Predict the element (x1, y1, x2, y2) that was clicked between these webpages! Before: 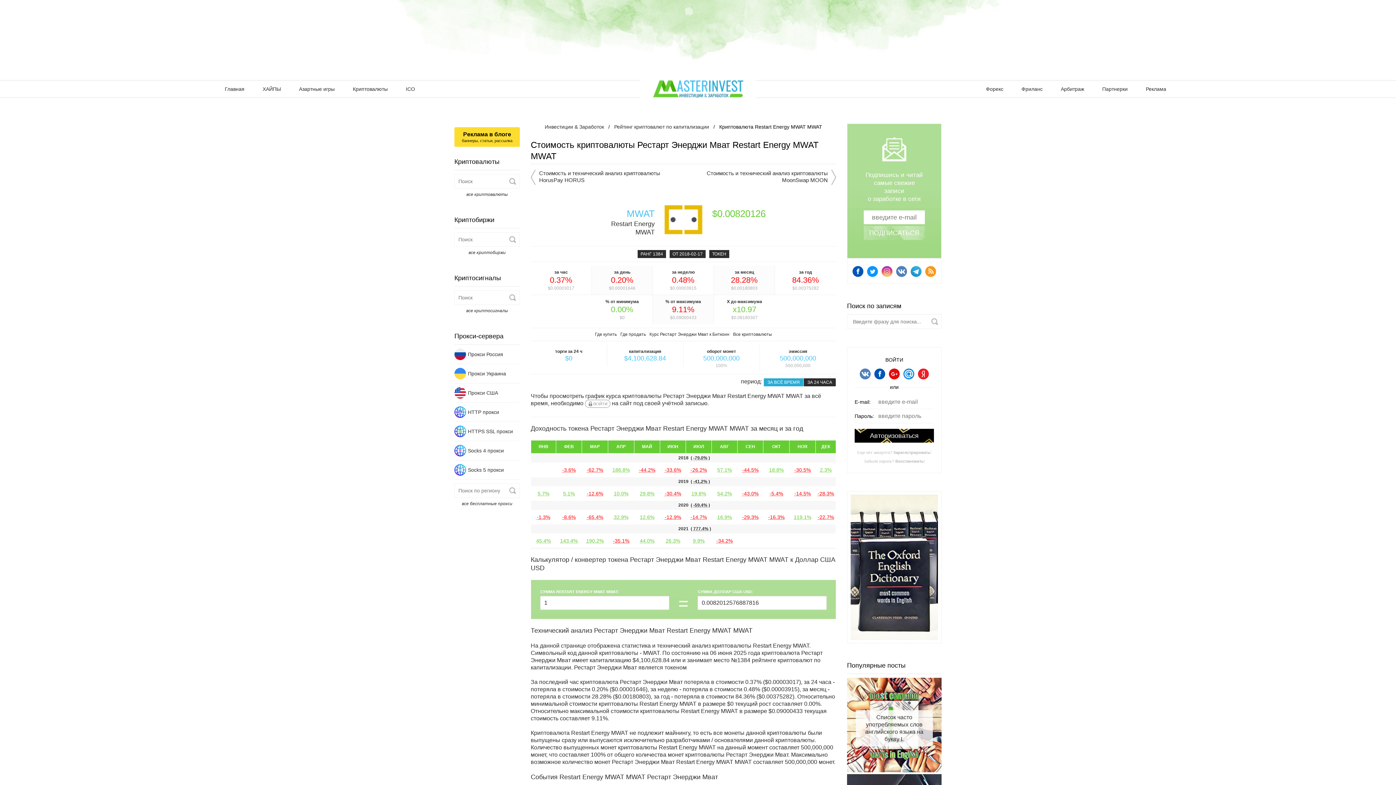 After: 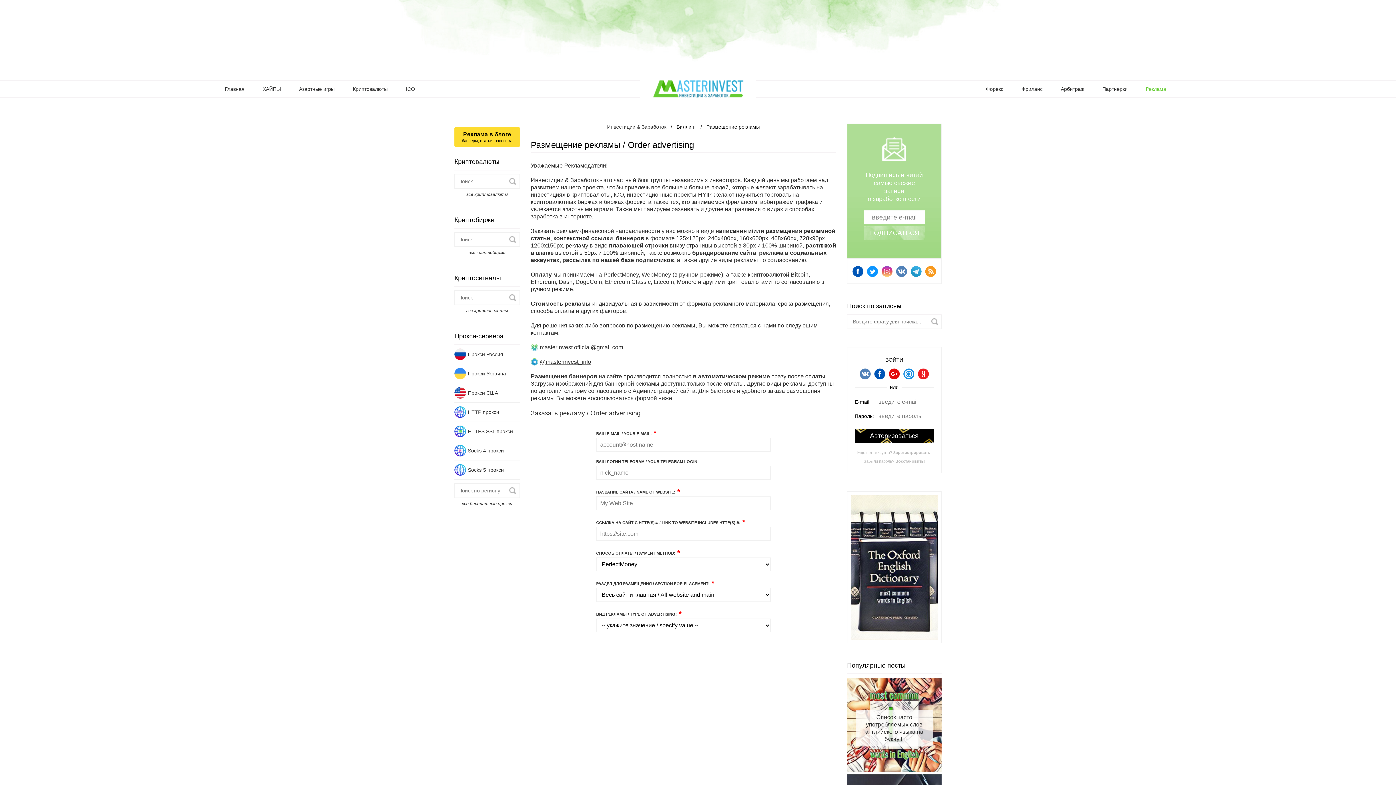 Action: bbox: (1146, 86, 1166, 92) label: Реклама